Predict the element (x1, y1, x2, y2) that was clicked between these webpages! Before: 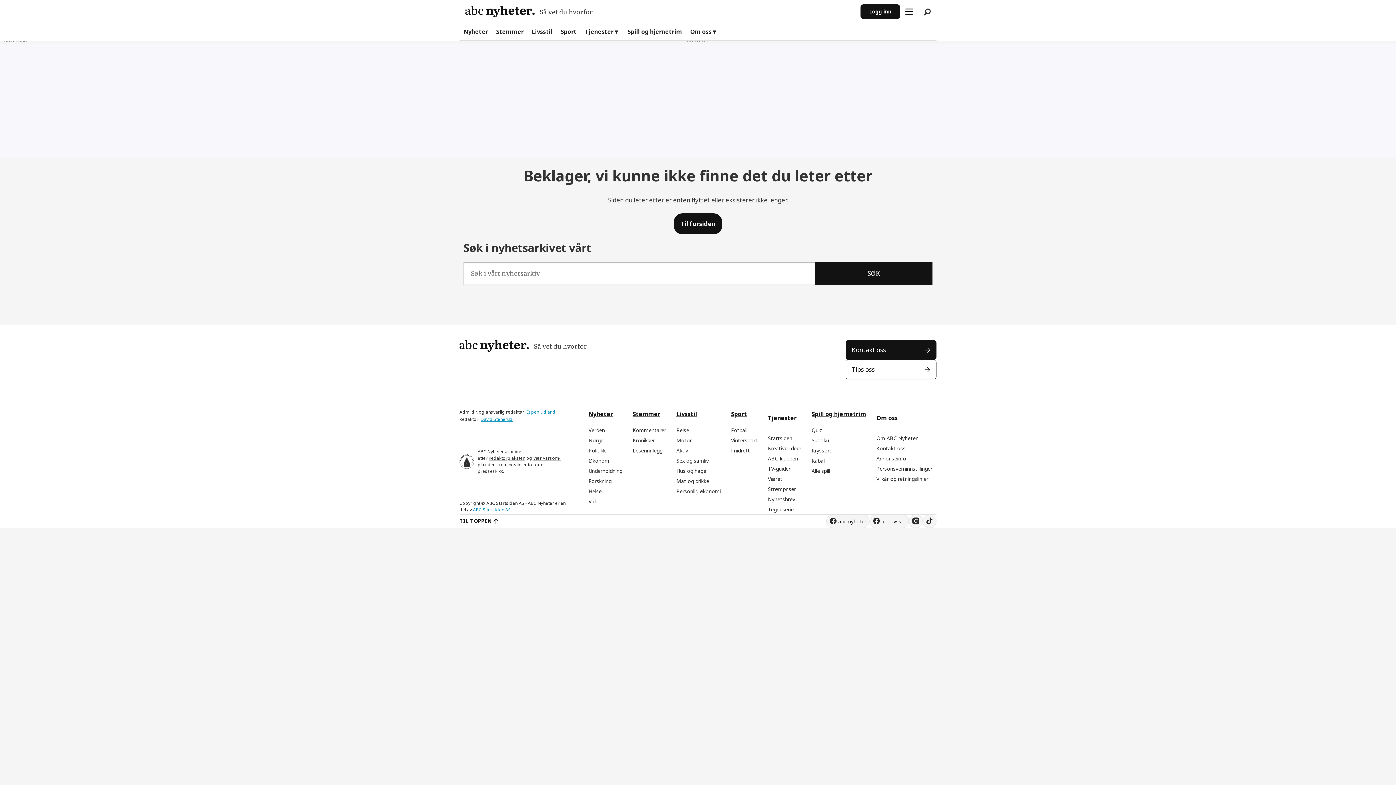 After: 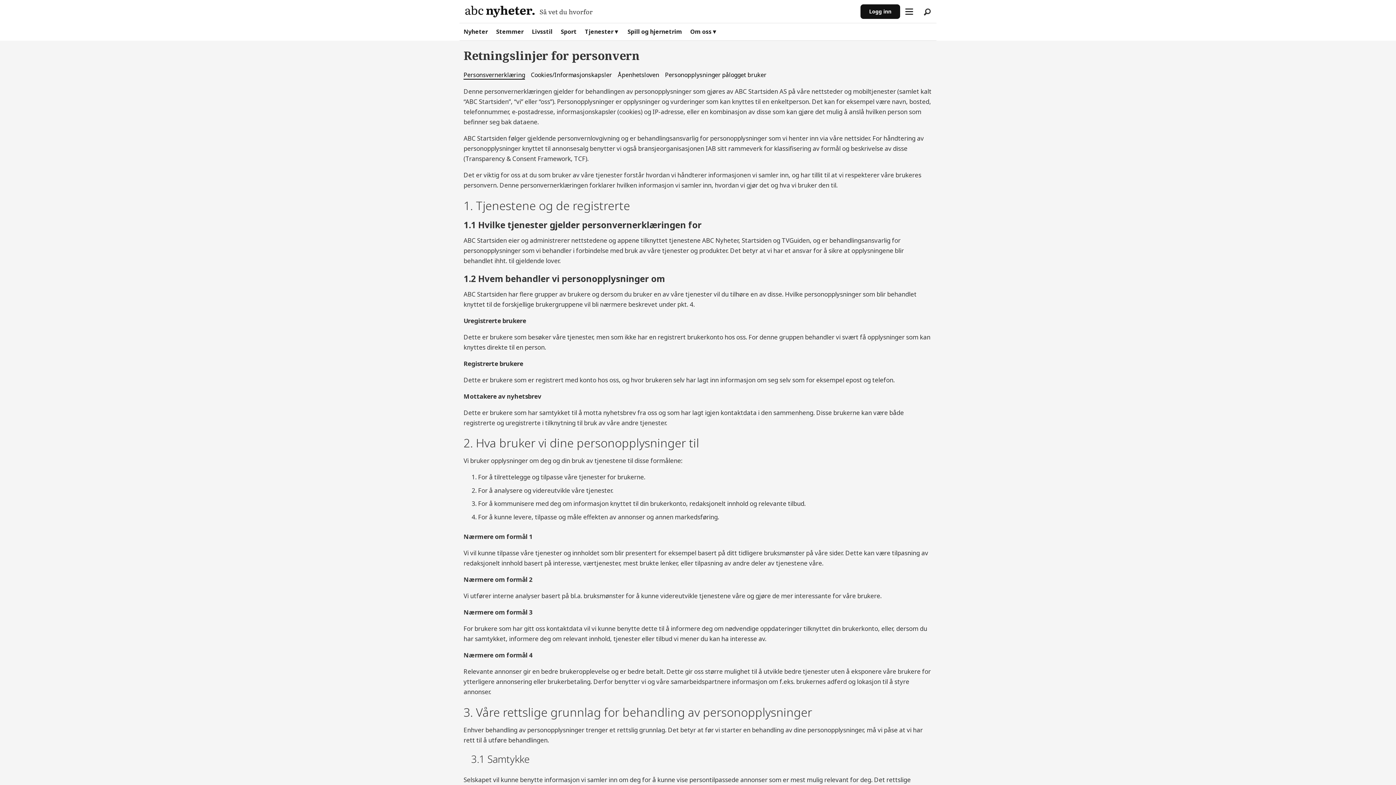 Action: bbox: (876, 475, 928, 482) label: Vilkår og retningslinjer